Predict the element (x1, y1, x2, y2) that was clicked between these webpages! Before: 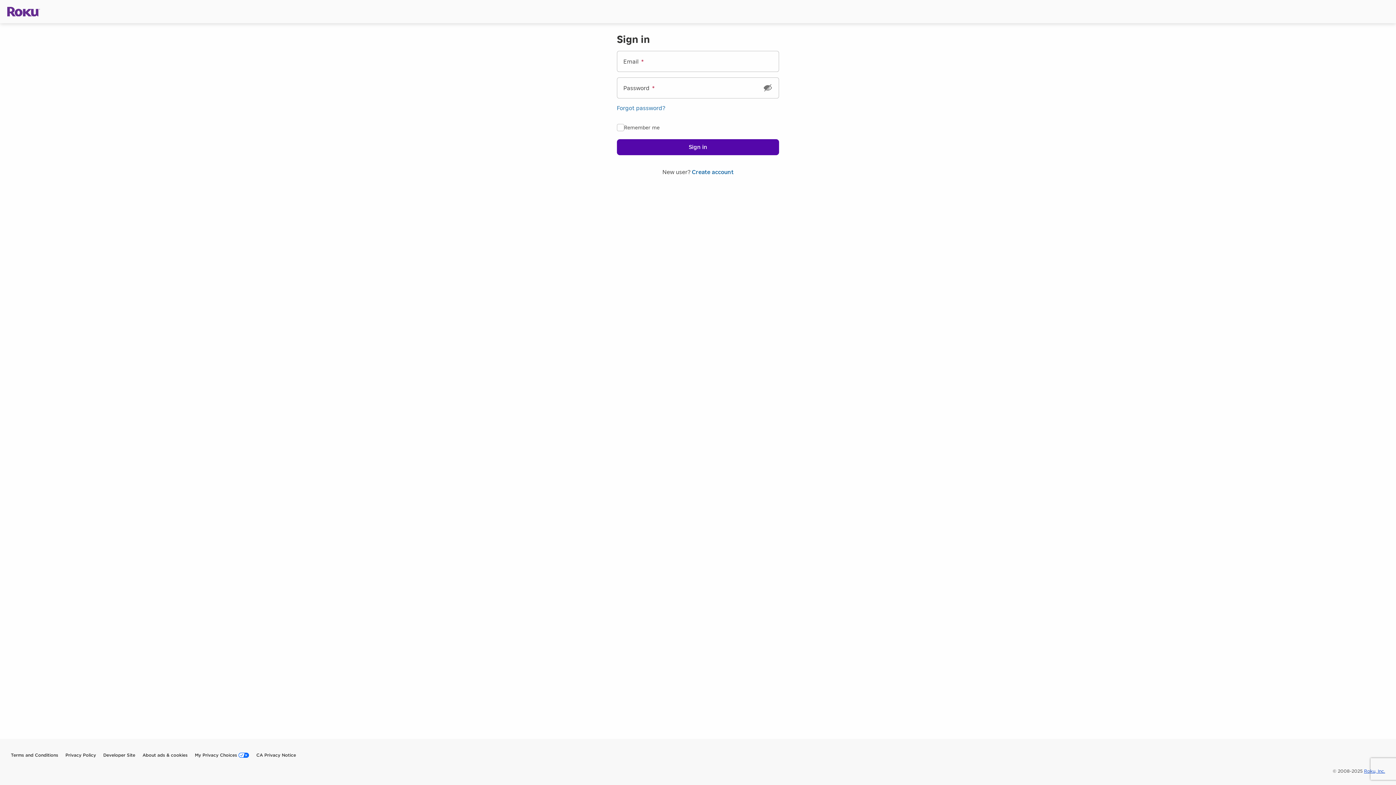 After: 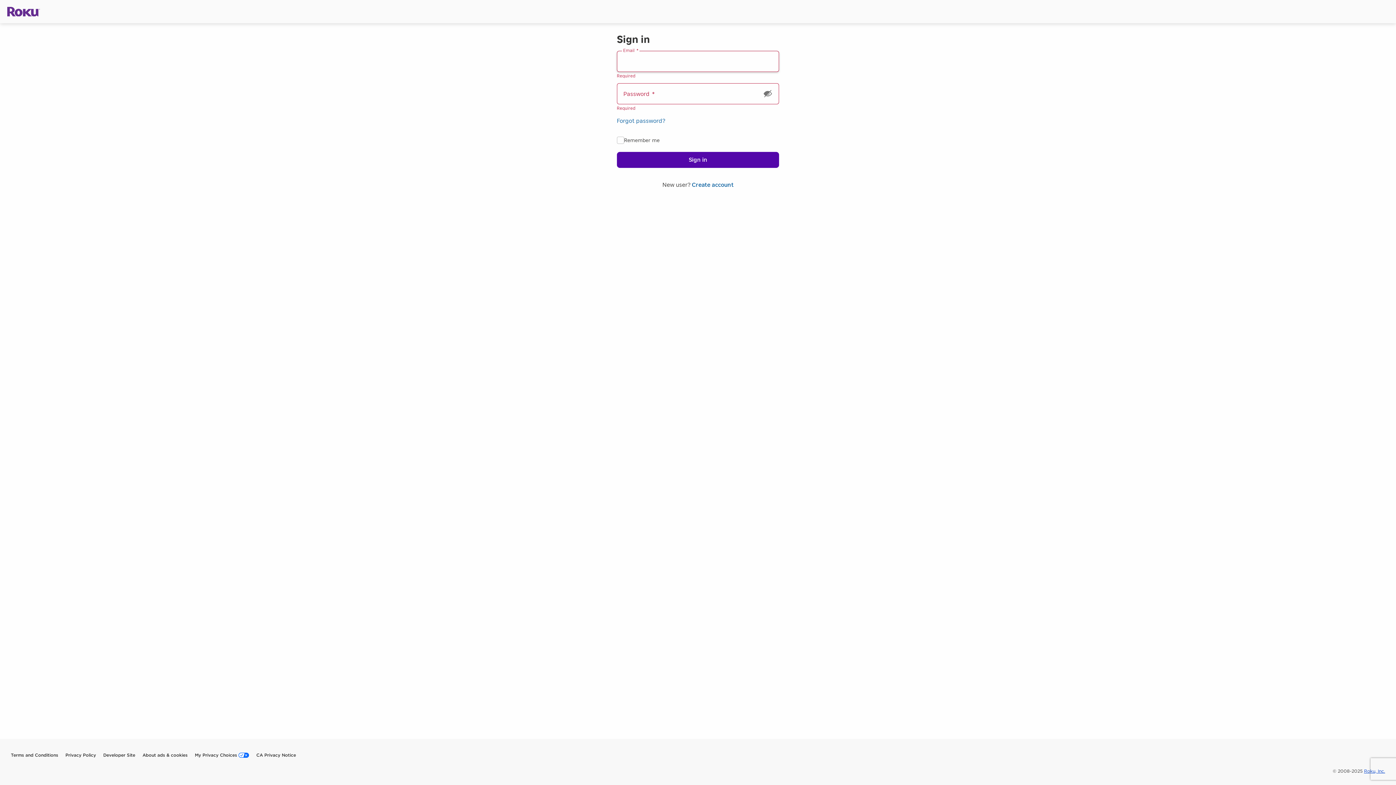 Action: label: Sign in bbox: (616, 139, 779, 155)